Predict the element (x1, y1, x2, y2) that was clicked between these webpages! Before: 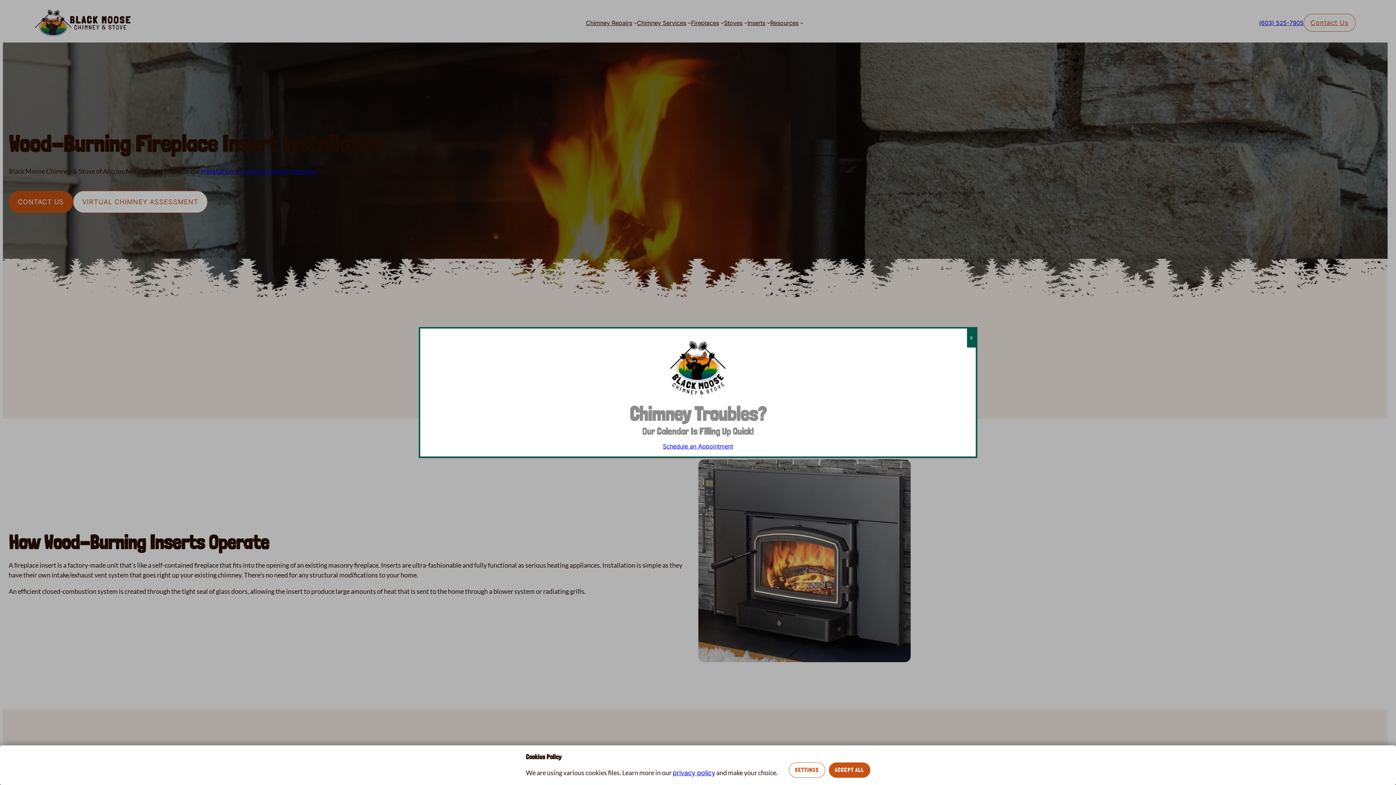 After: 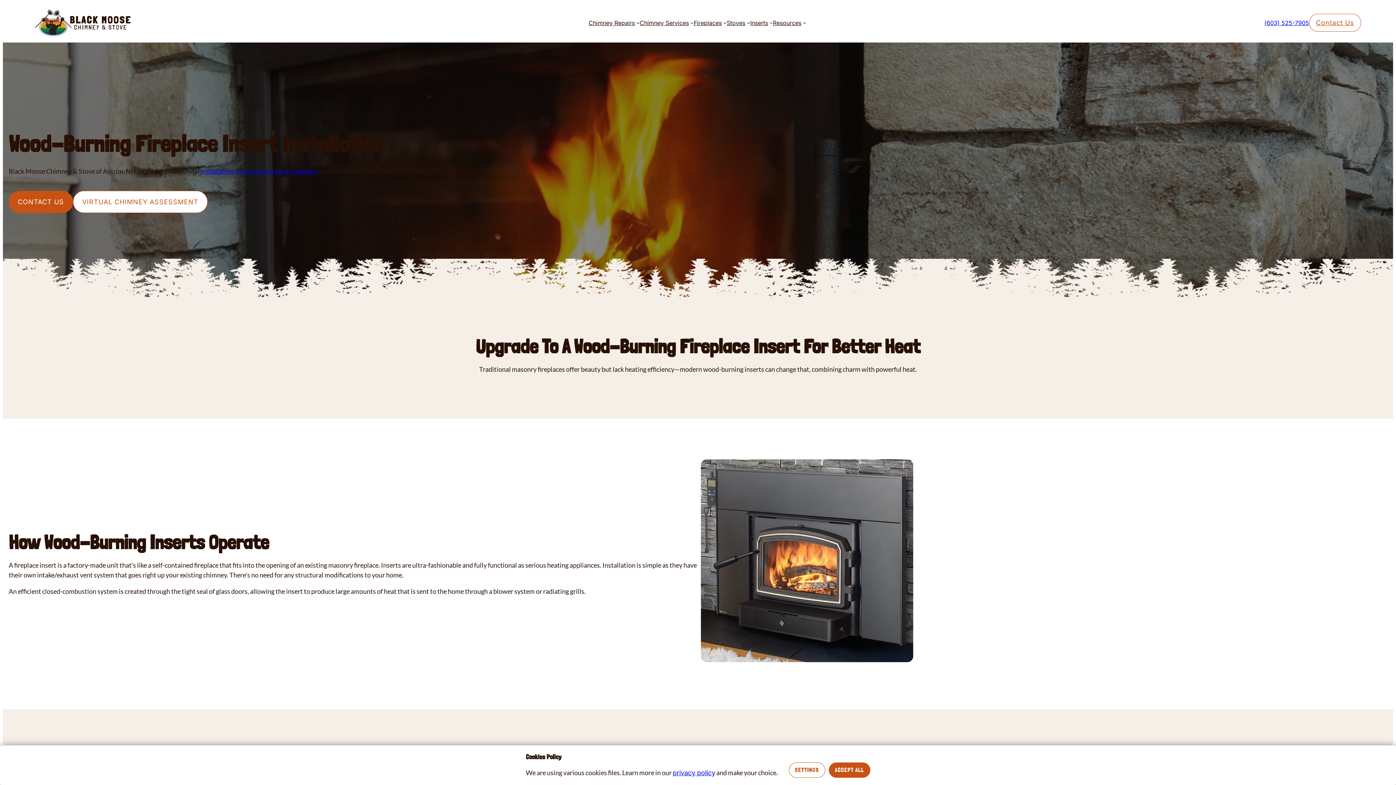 Action: label: Close bbox: (967, 328, 976, 347)